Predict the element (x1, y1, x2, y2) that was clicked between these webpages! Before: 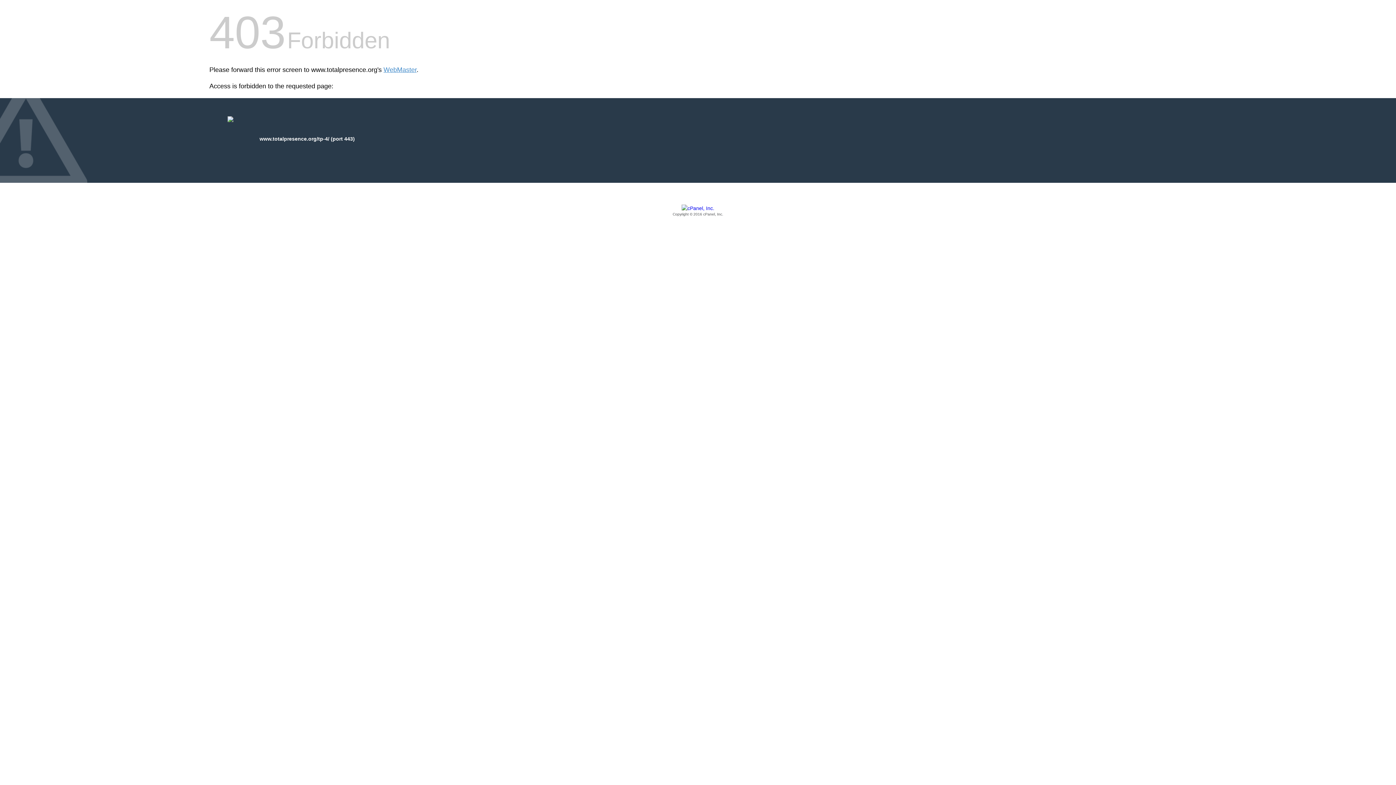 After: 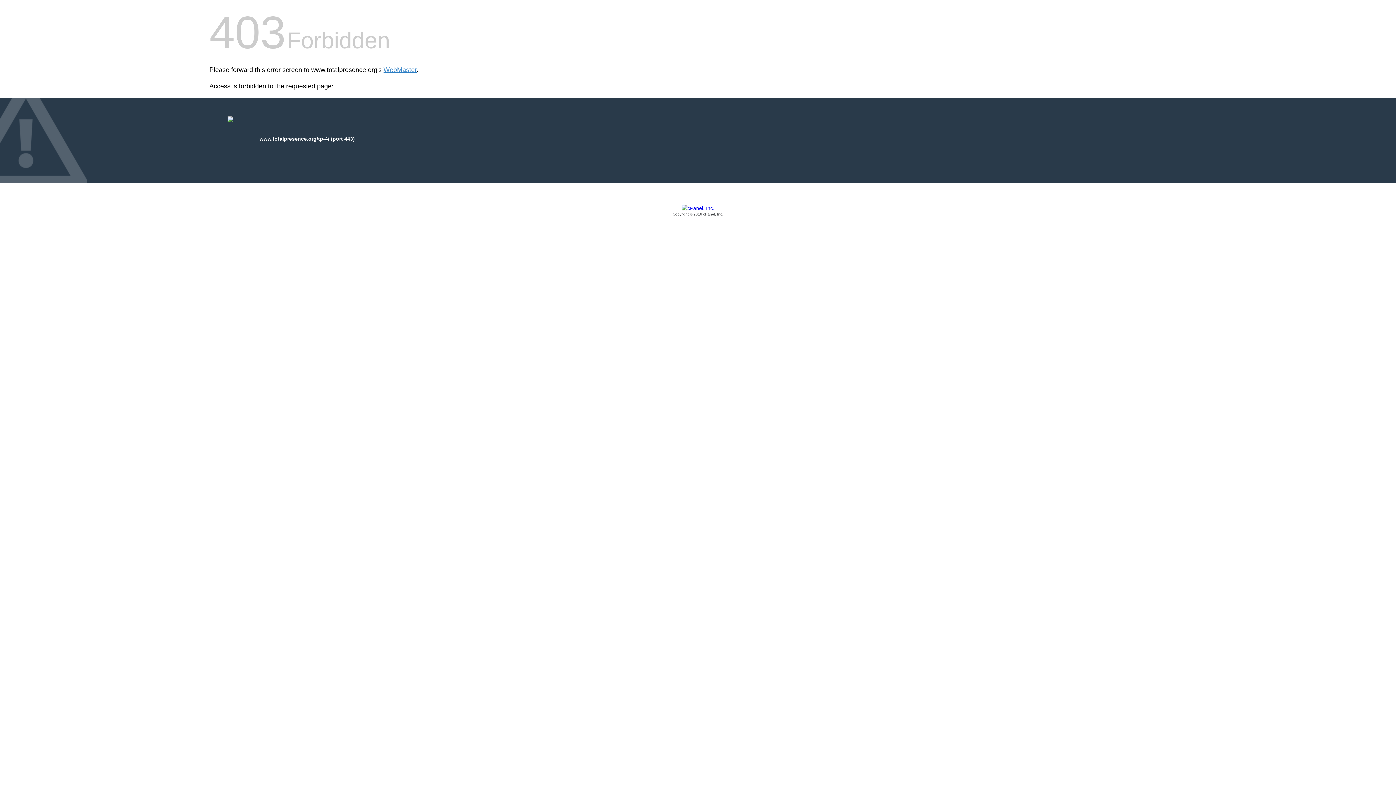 Action: bbox: (209, 205, 1186, 217) label: Copyright © 2016 cPanel, Inc.